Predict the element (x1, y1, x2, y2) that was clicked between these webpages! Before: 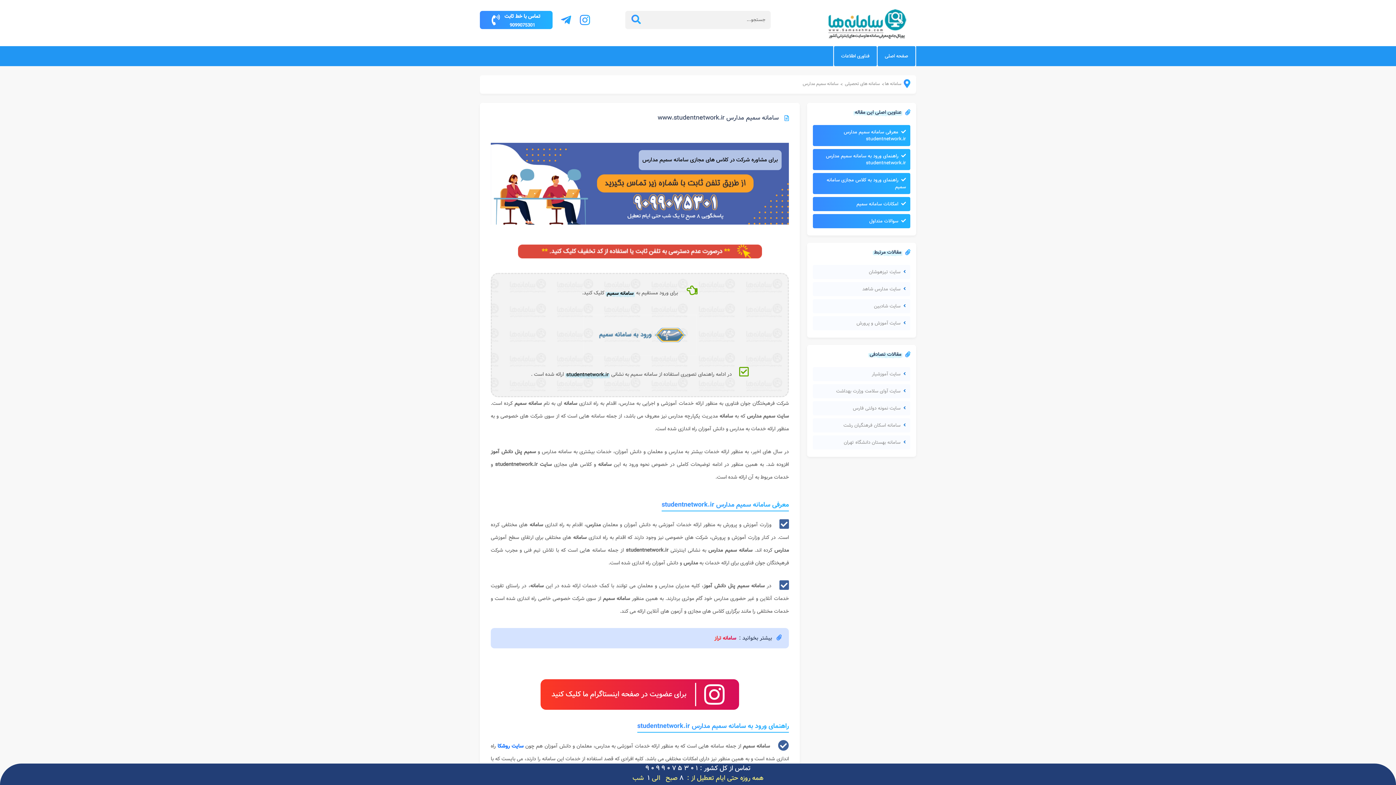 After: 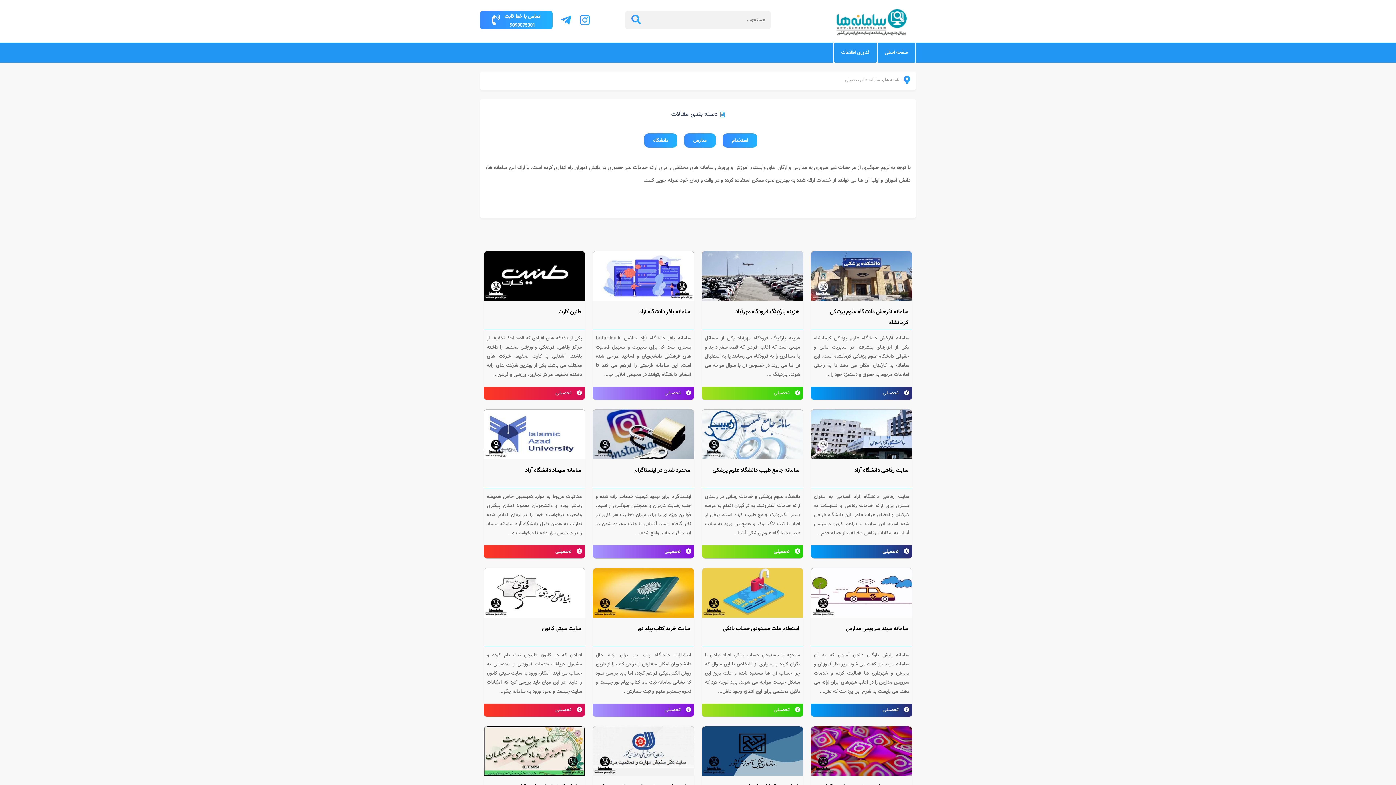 Action: bbox: (843, 80, 880, 87) label: سامانه های تحصیلی